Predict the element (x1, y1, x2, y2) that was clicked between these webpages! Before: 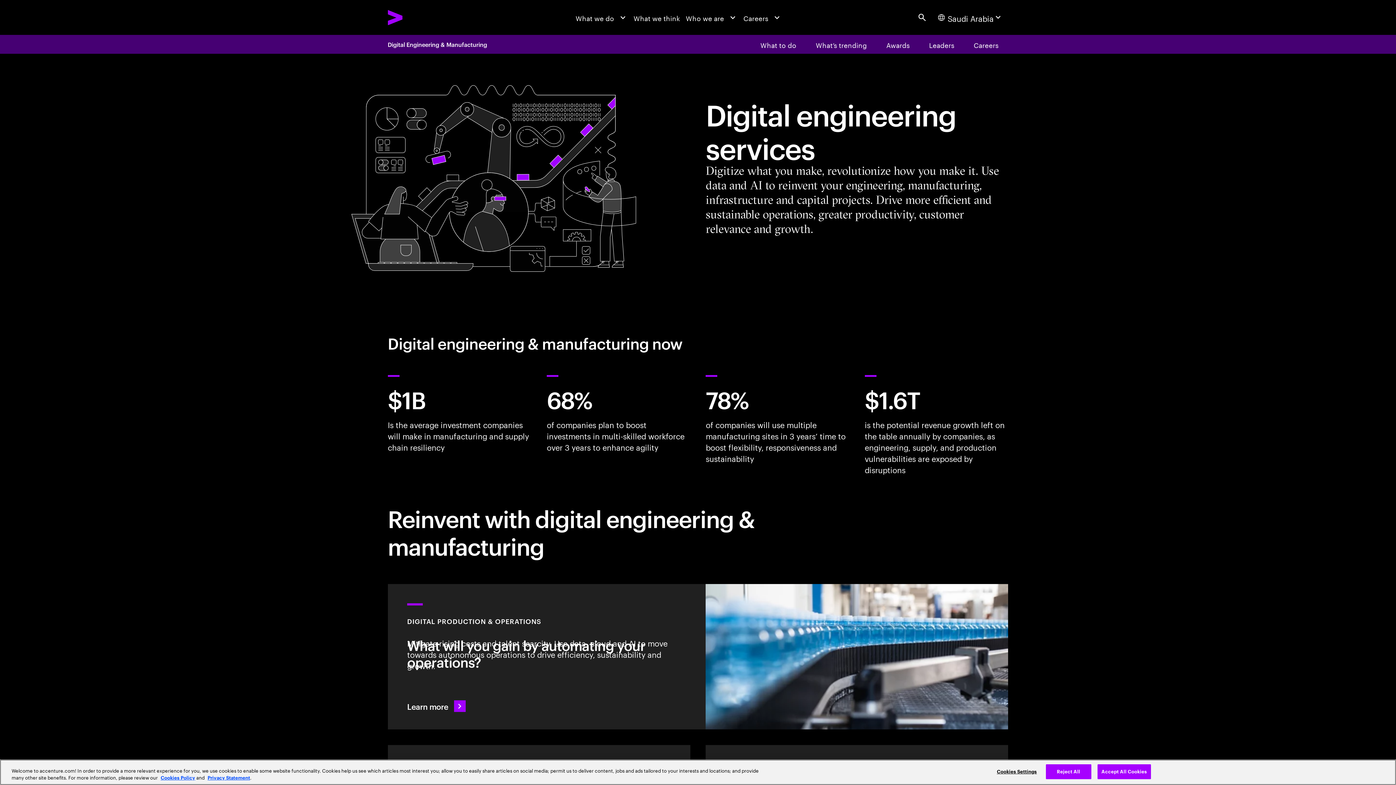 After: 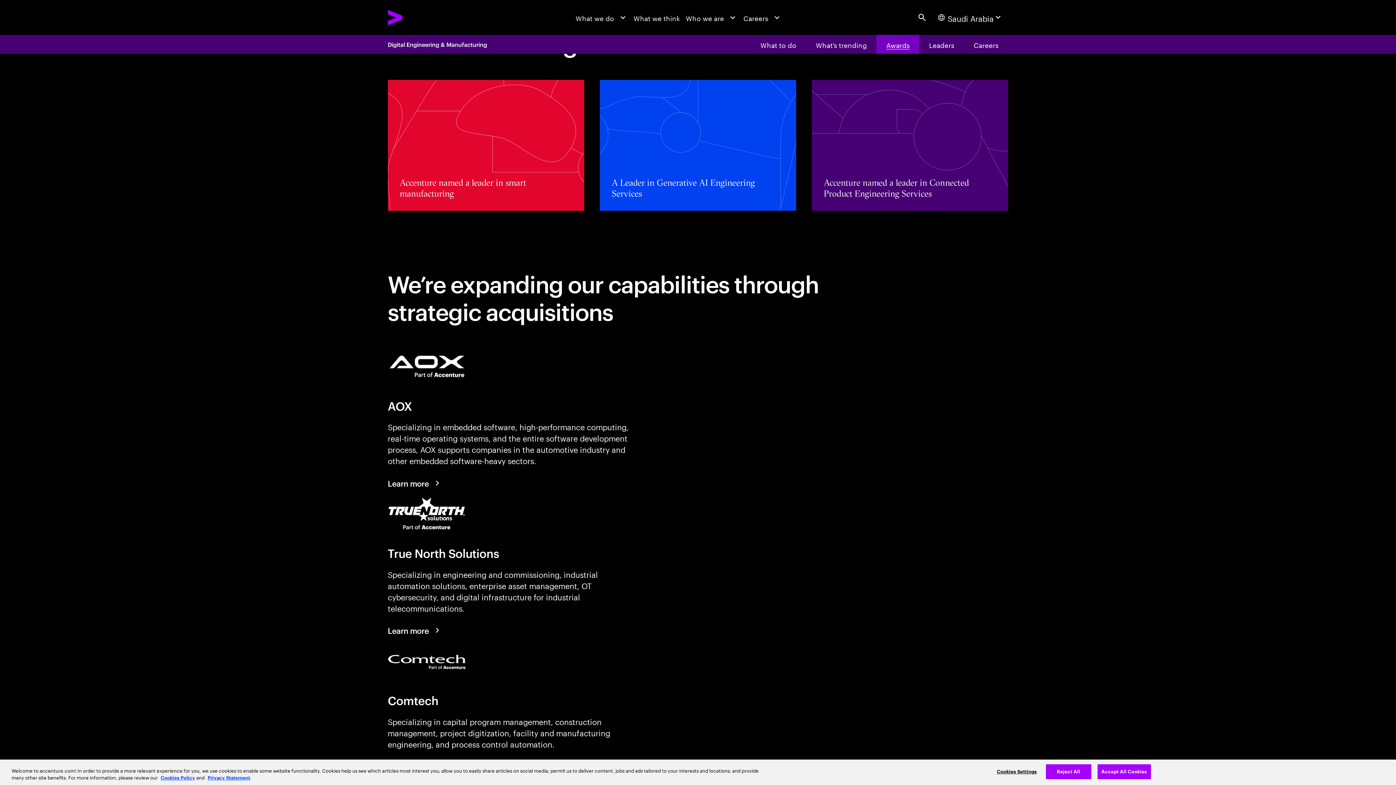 Action: bbox: (876, 34, 919, 53) label: Awards